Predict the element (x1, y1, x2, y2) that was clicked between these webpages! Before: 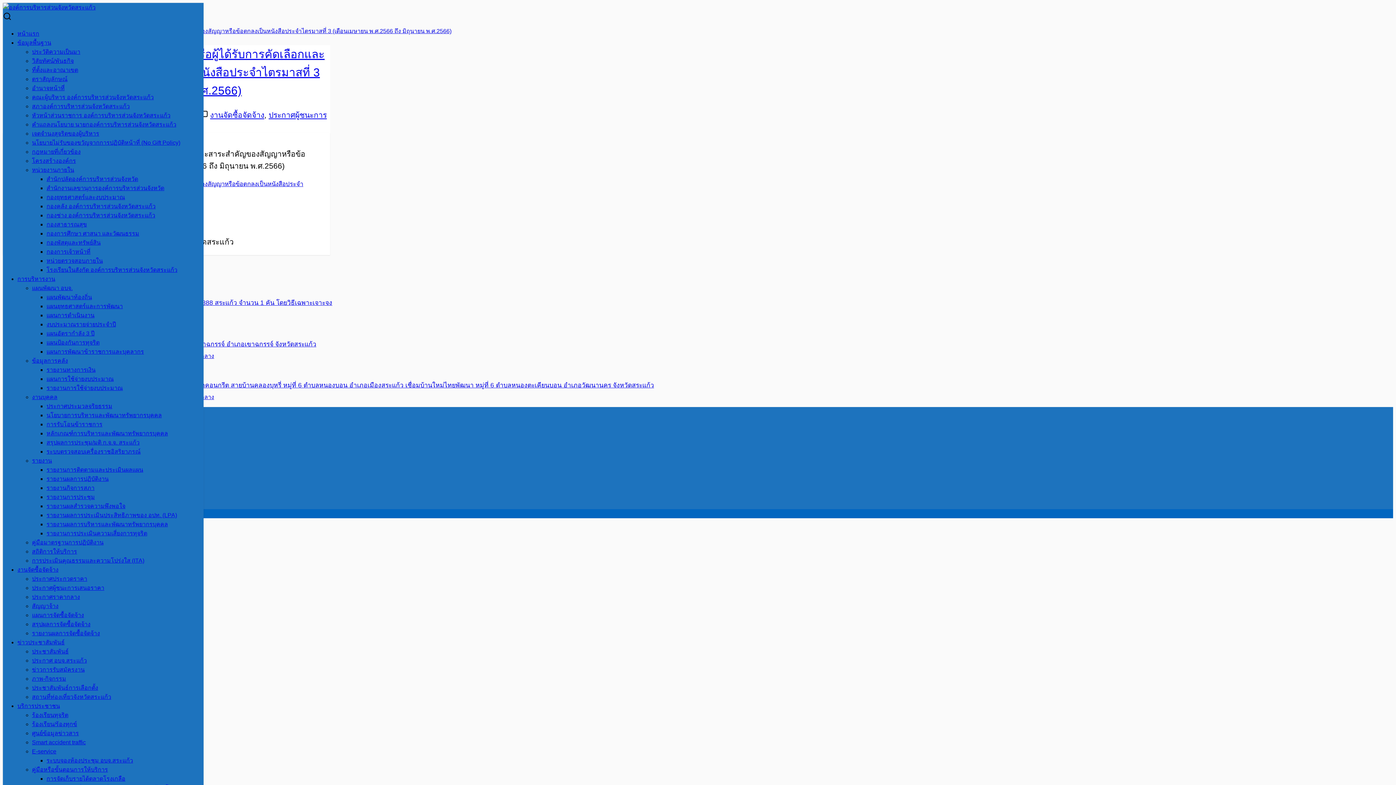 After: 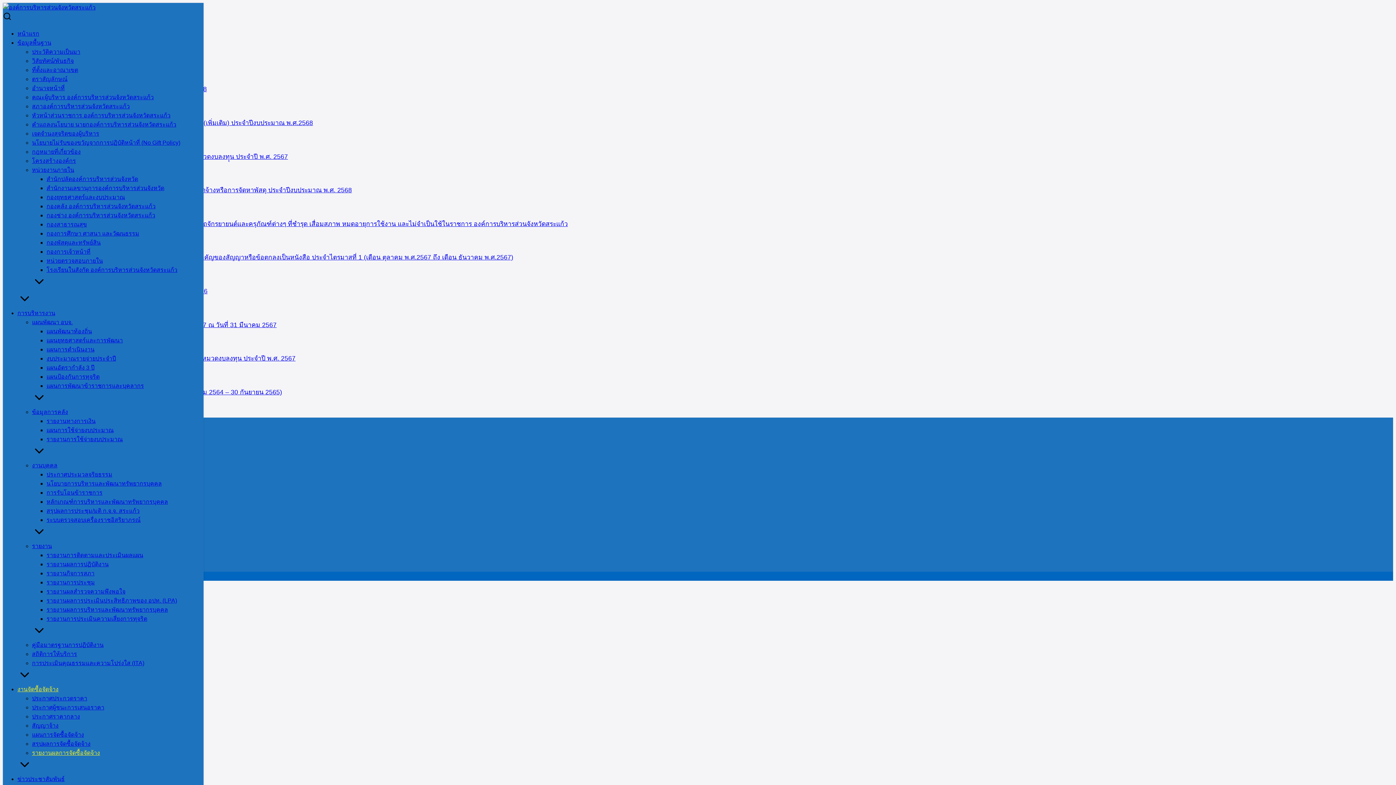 Action: label: รายงานผลการจัดซื้อจัดจ้าง bbox: (32, 630, 100, 636)